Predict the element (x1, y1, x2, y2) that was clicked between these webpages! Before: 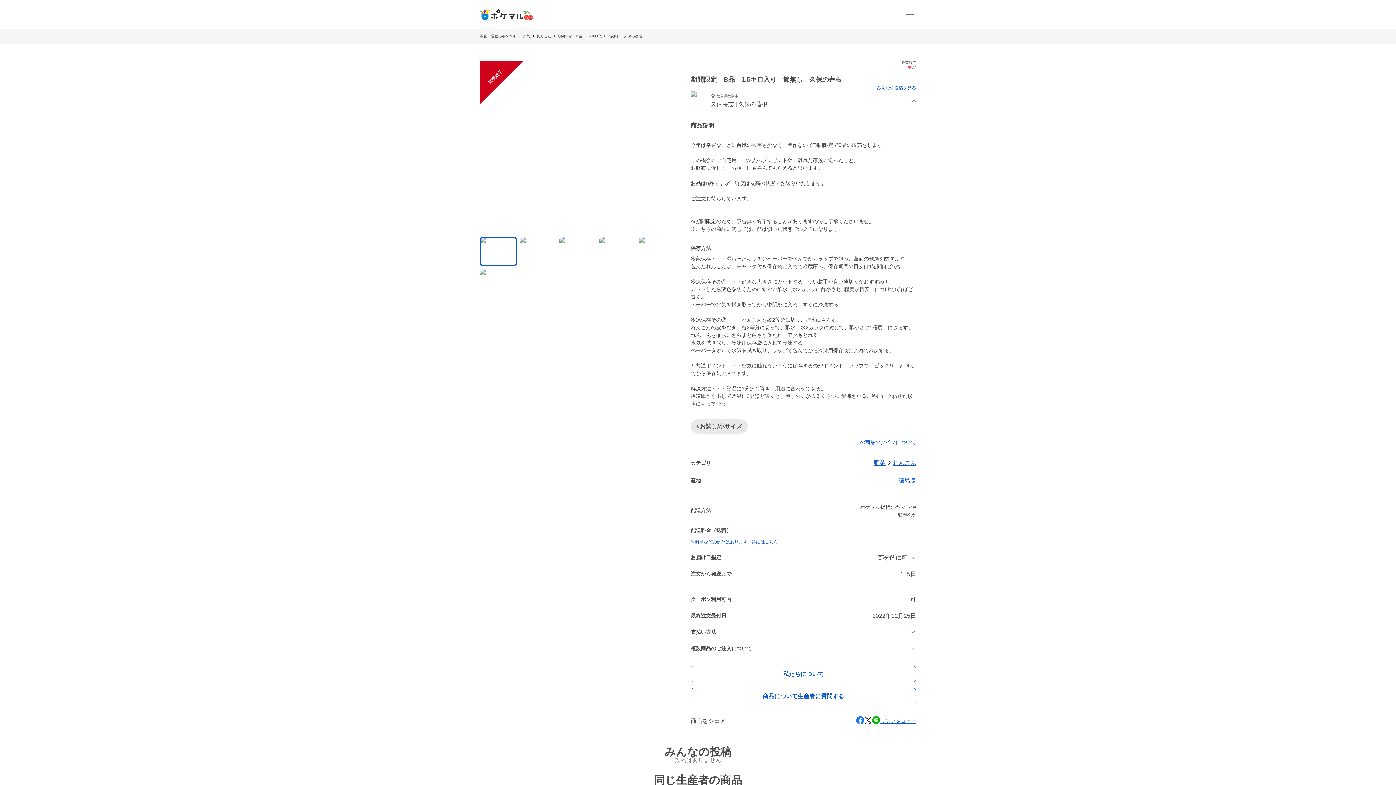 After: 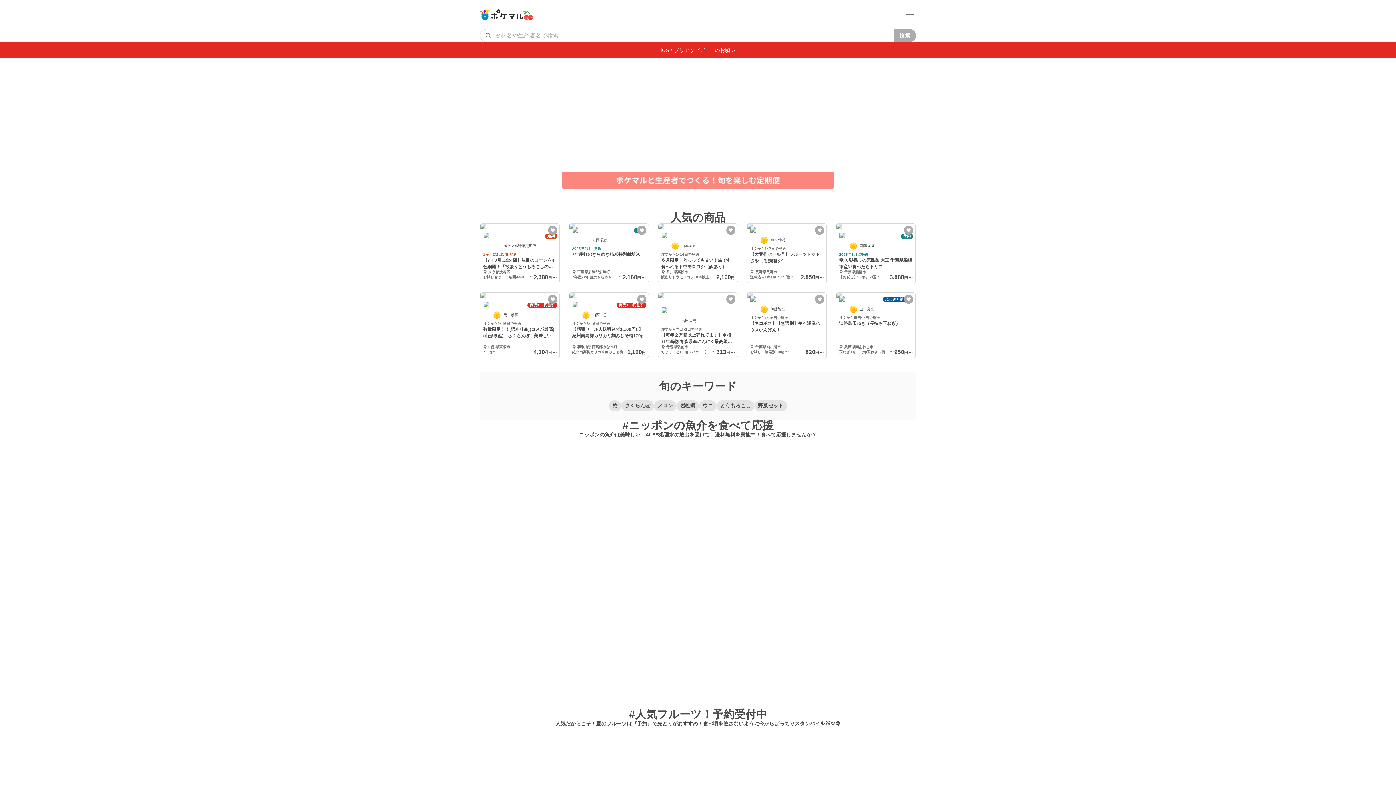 Action: bbox: (480, 8, 533, 20)